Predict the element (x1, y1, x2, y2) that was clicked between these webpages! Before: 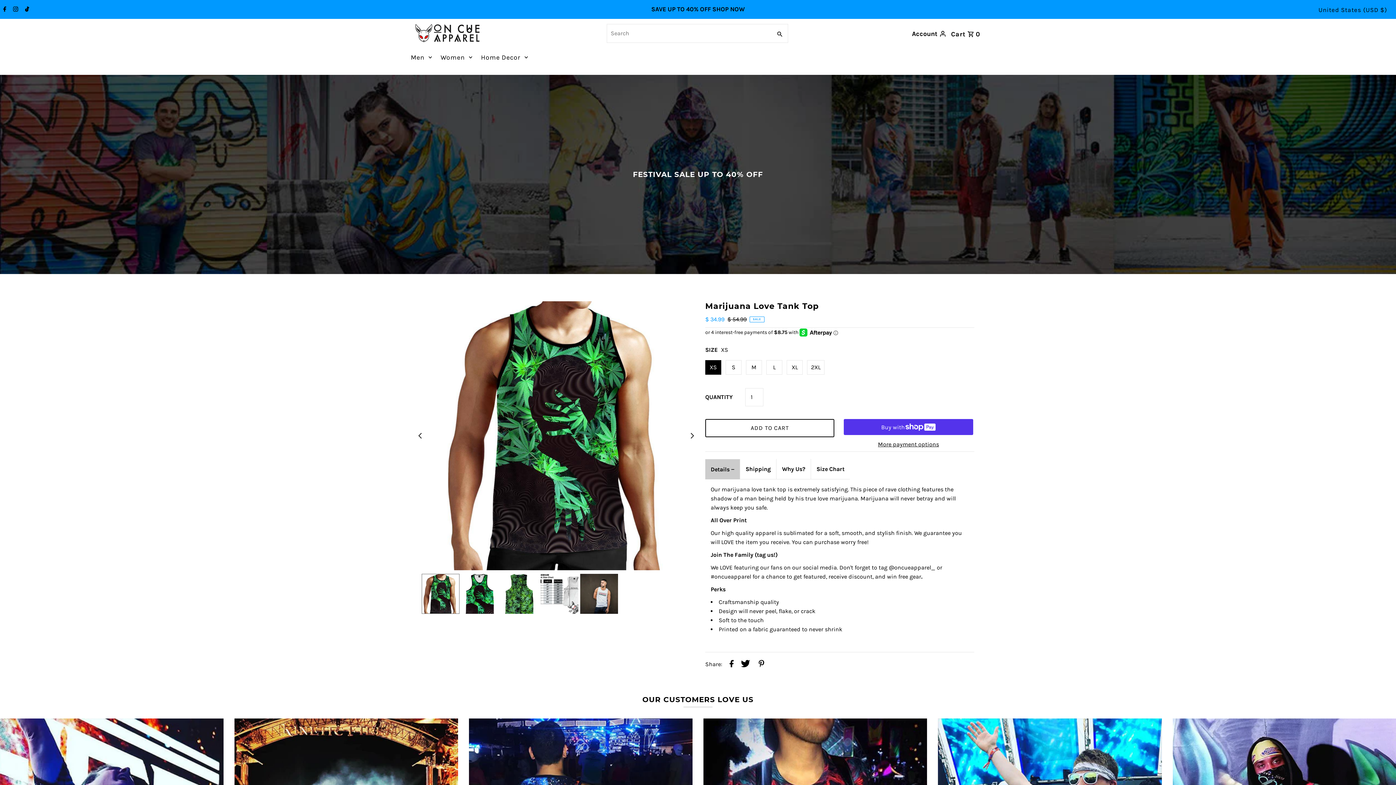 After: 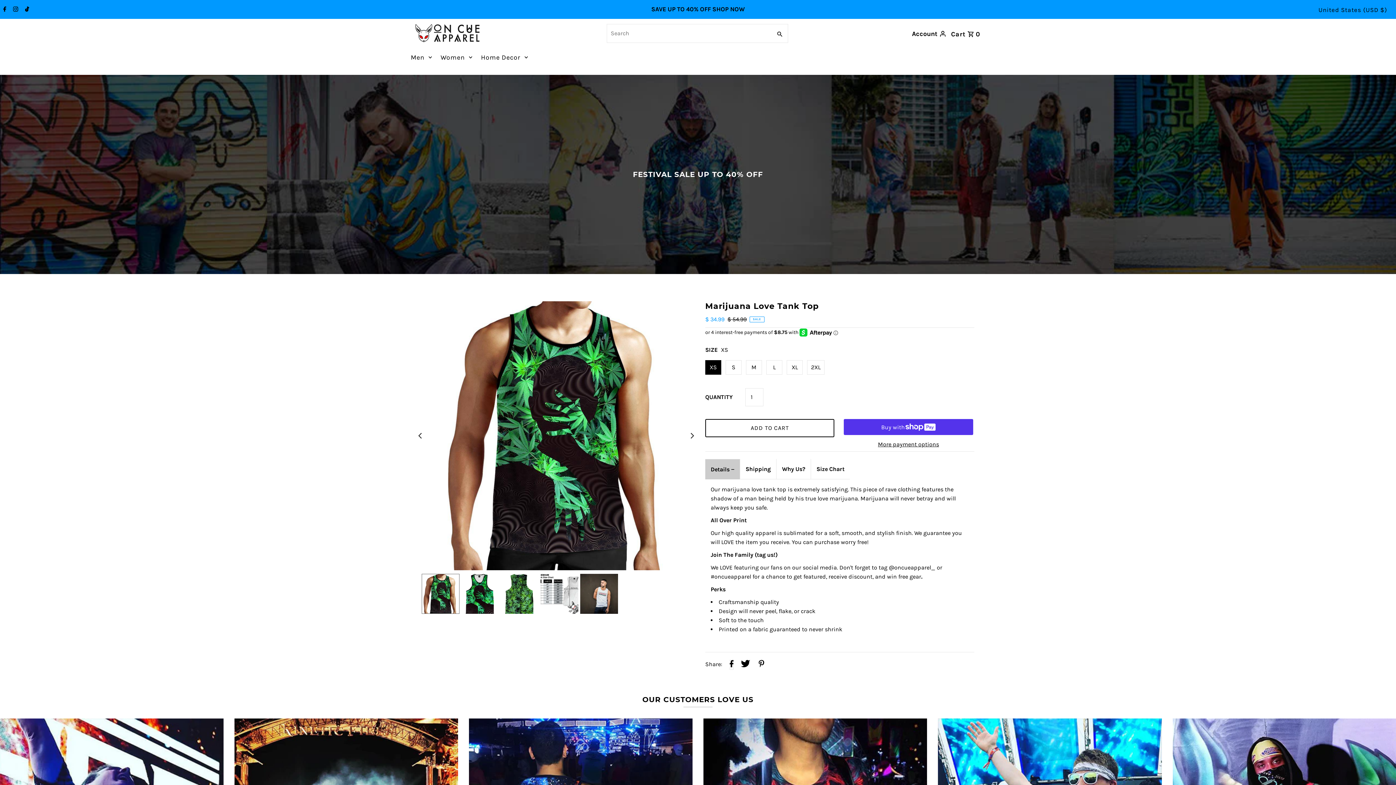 Action: bbox: (729, 660, 733, 670) label: Share on Facebook